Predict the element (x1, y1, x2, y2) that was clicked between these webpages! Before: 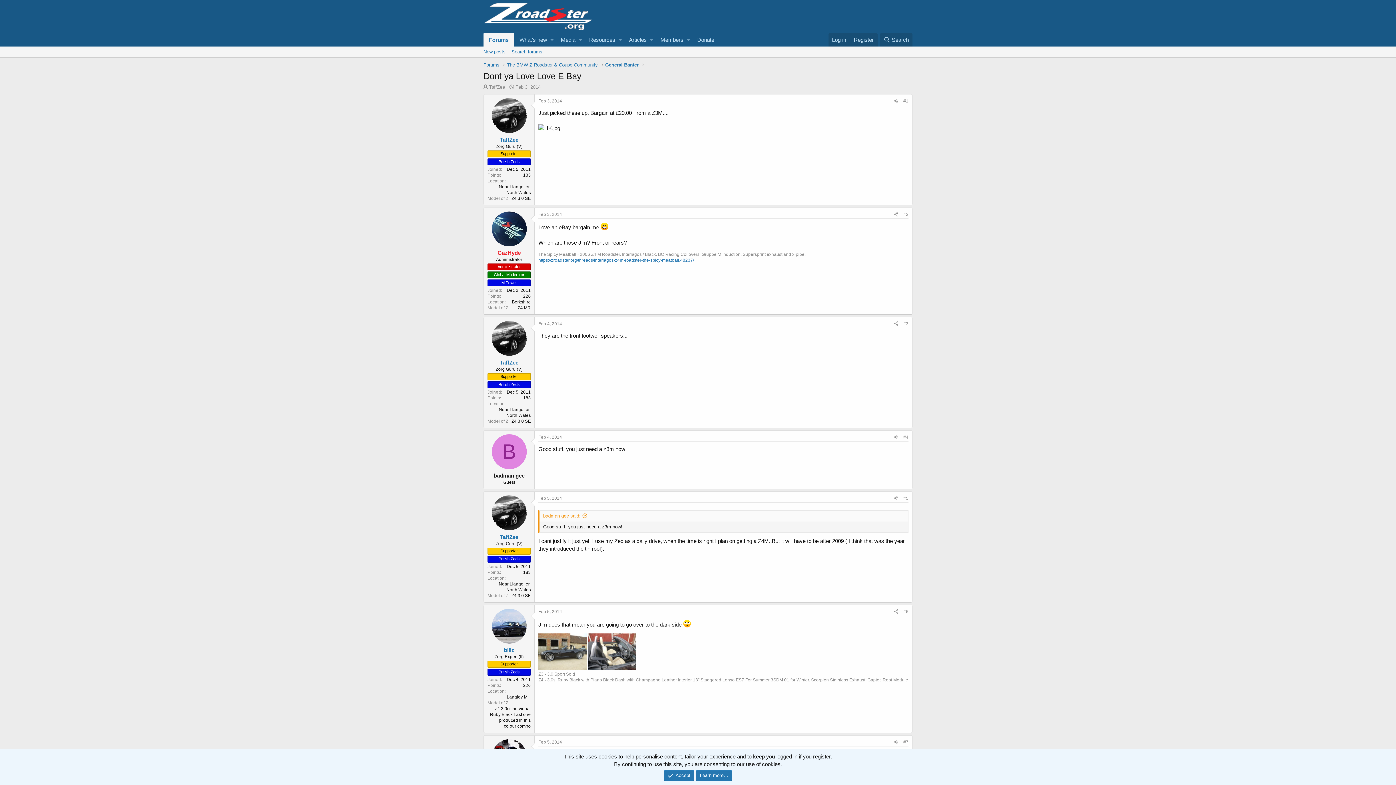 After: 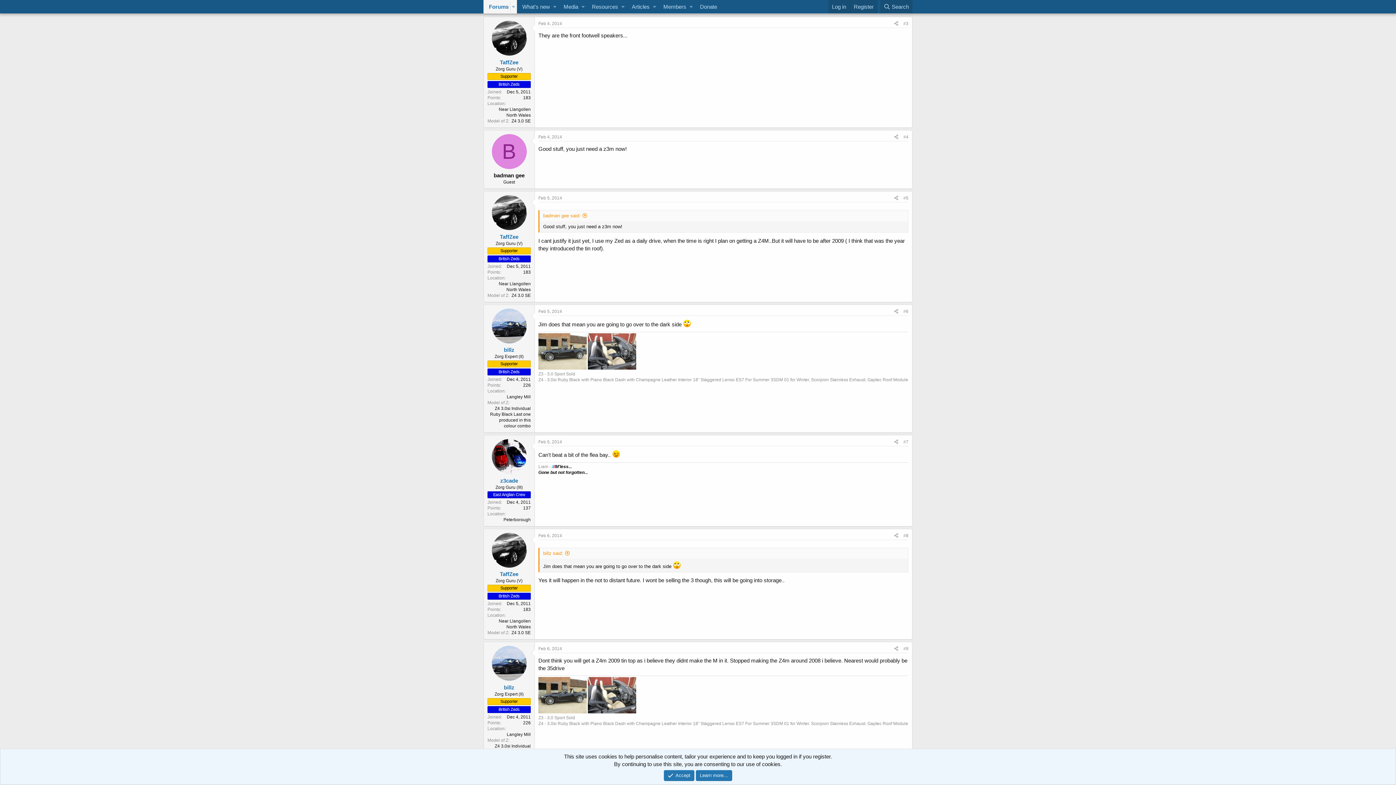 Action: label: Feb 4, 2014 bbox: (538, 321, 562, 326)